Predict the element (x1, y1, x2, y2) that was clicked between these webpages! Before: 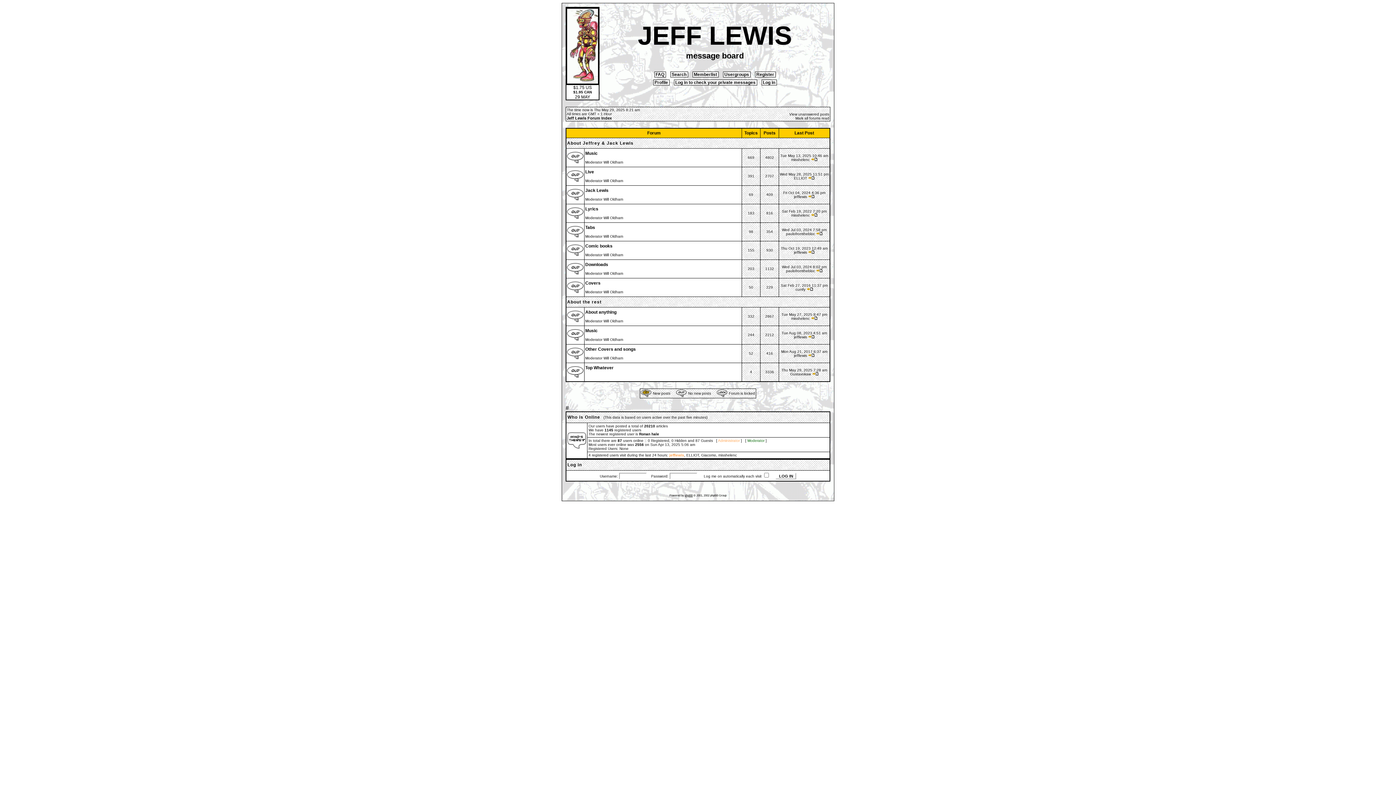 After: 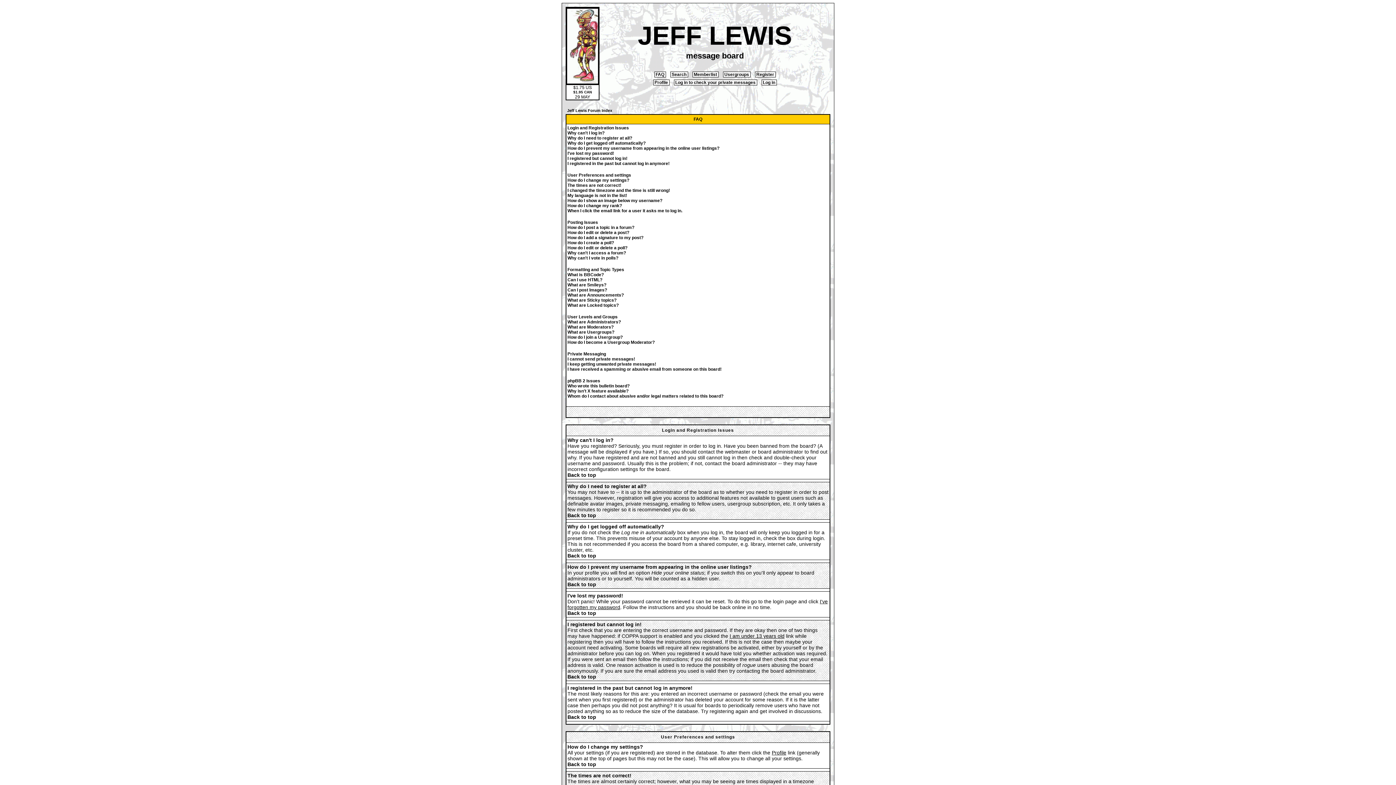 Action: bbox: (654, 71, 666, 77) label:  FAQ 